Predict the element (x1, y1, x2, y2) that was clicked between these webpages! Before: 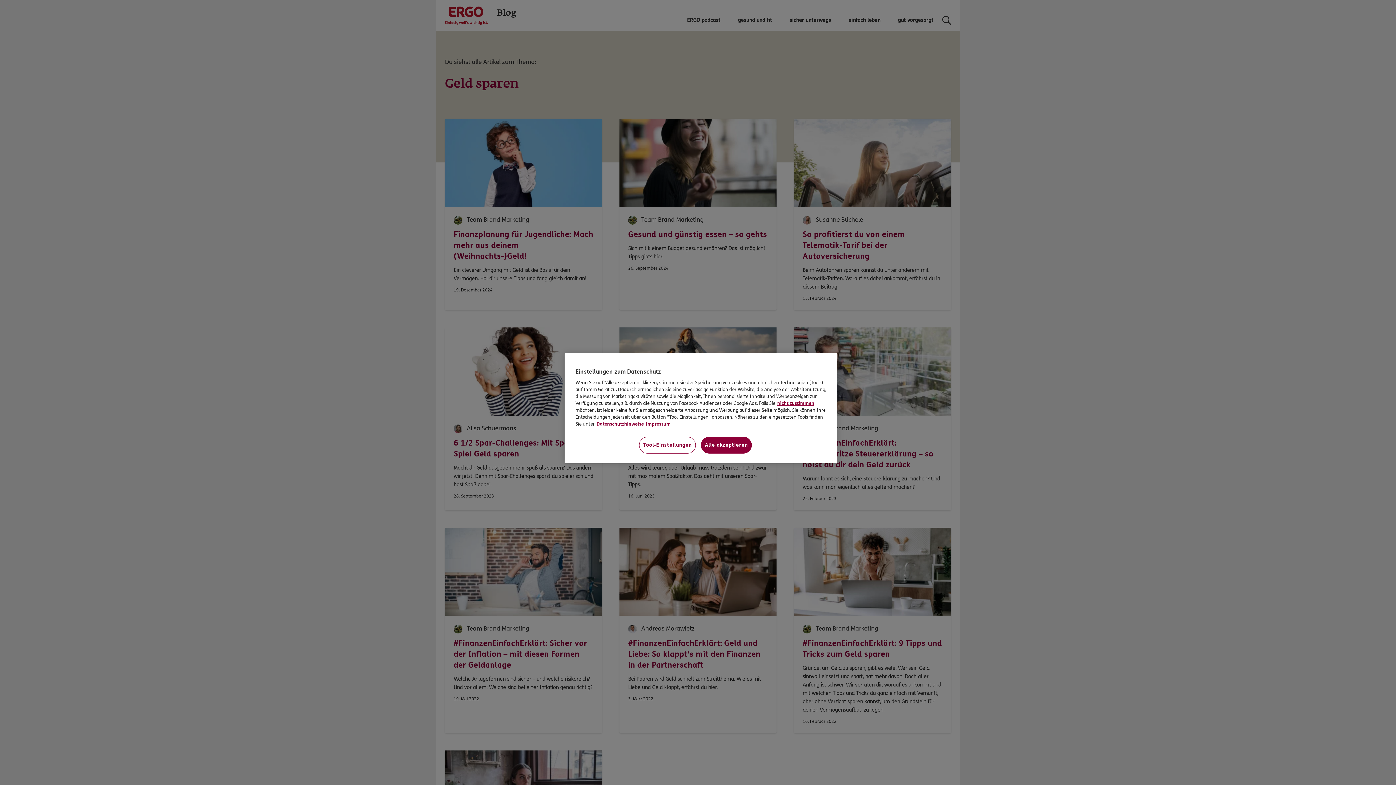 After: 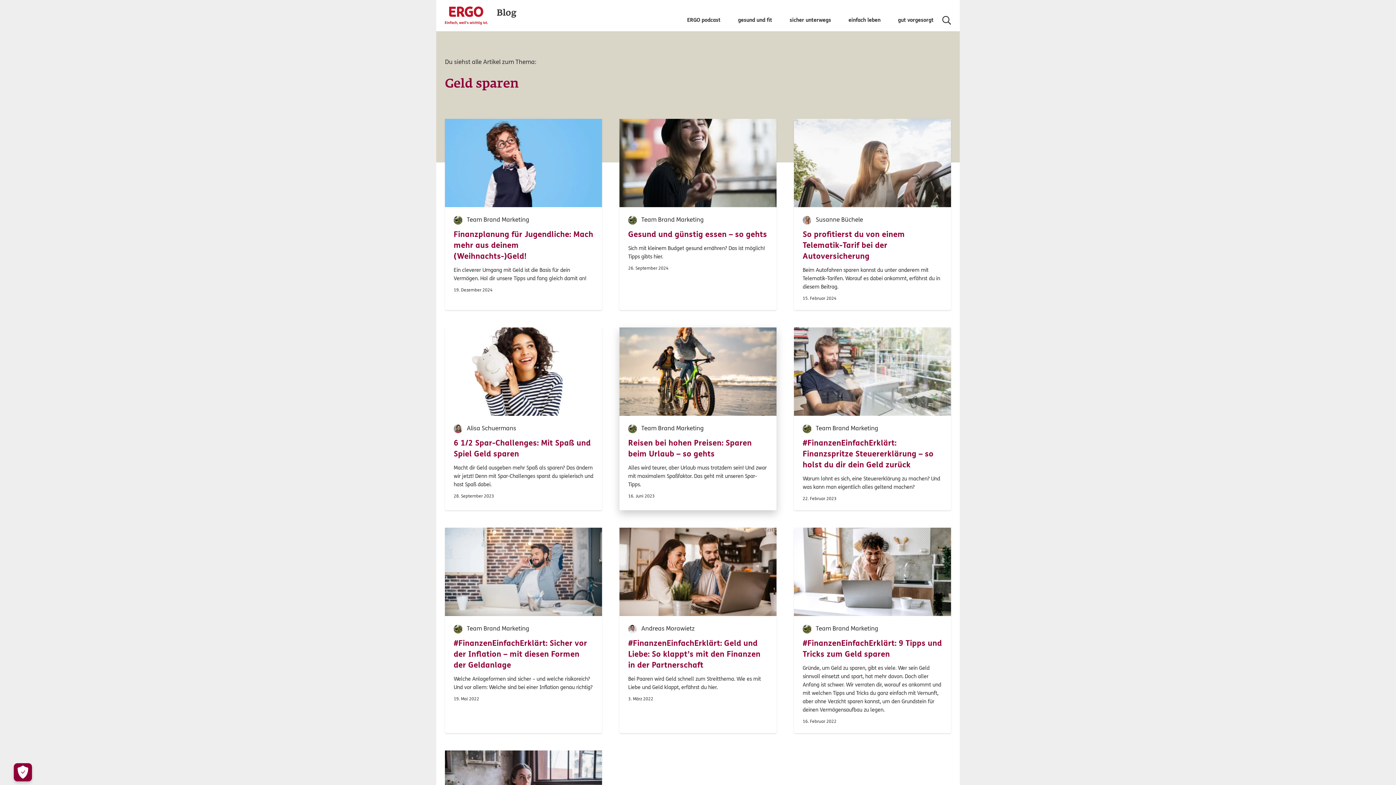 Action: label: Alle akzeptieren bbox: (701, 437, 752, 453)